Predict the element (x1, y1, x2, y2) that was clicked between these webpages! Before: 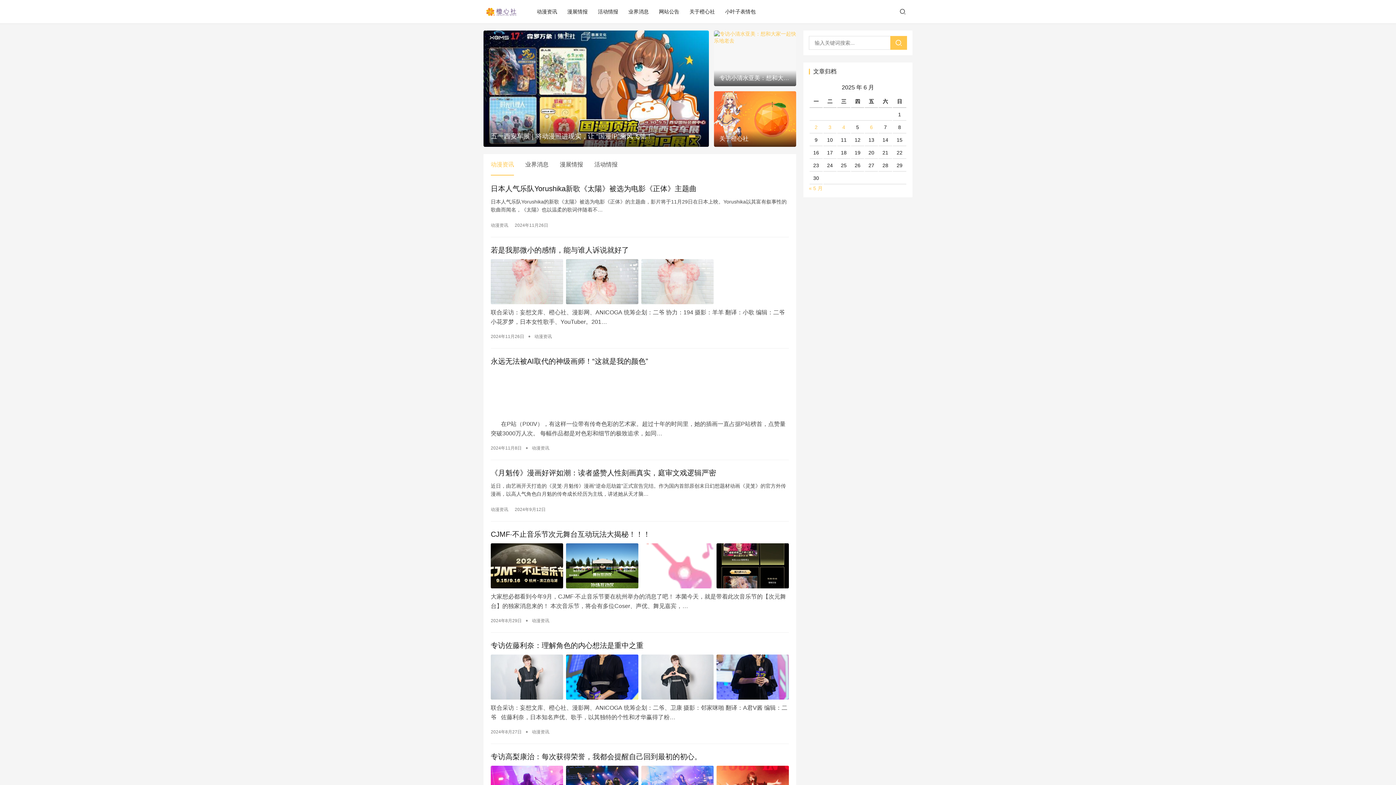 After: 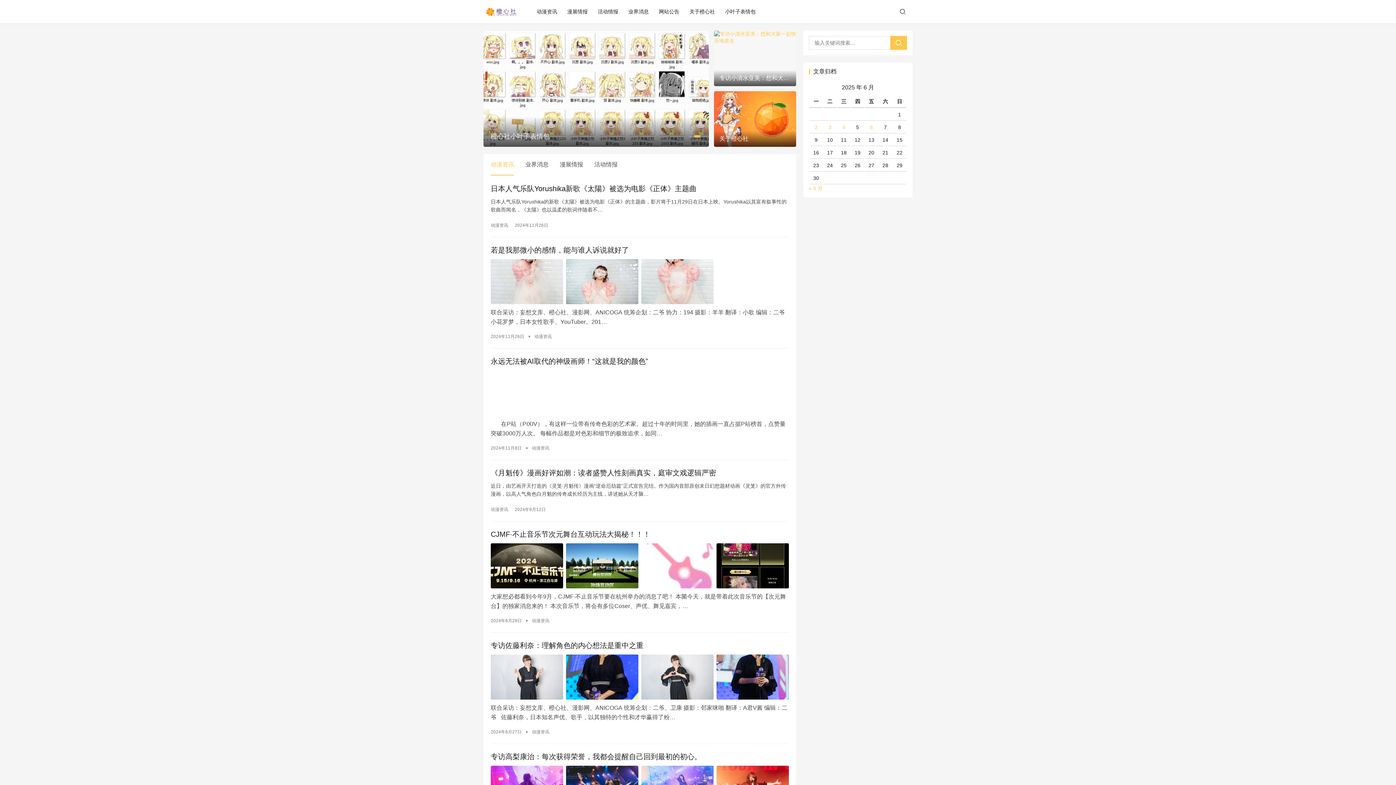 Action: bbox: (483, 4, 519, 18)